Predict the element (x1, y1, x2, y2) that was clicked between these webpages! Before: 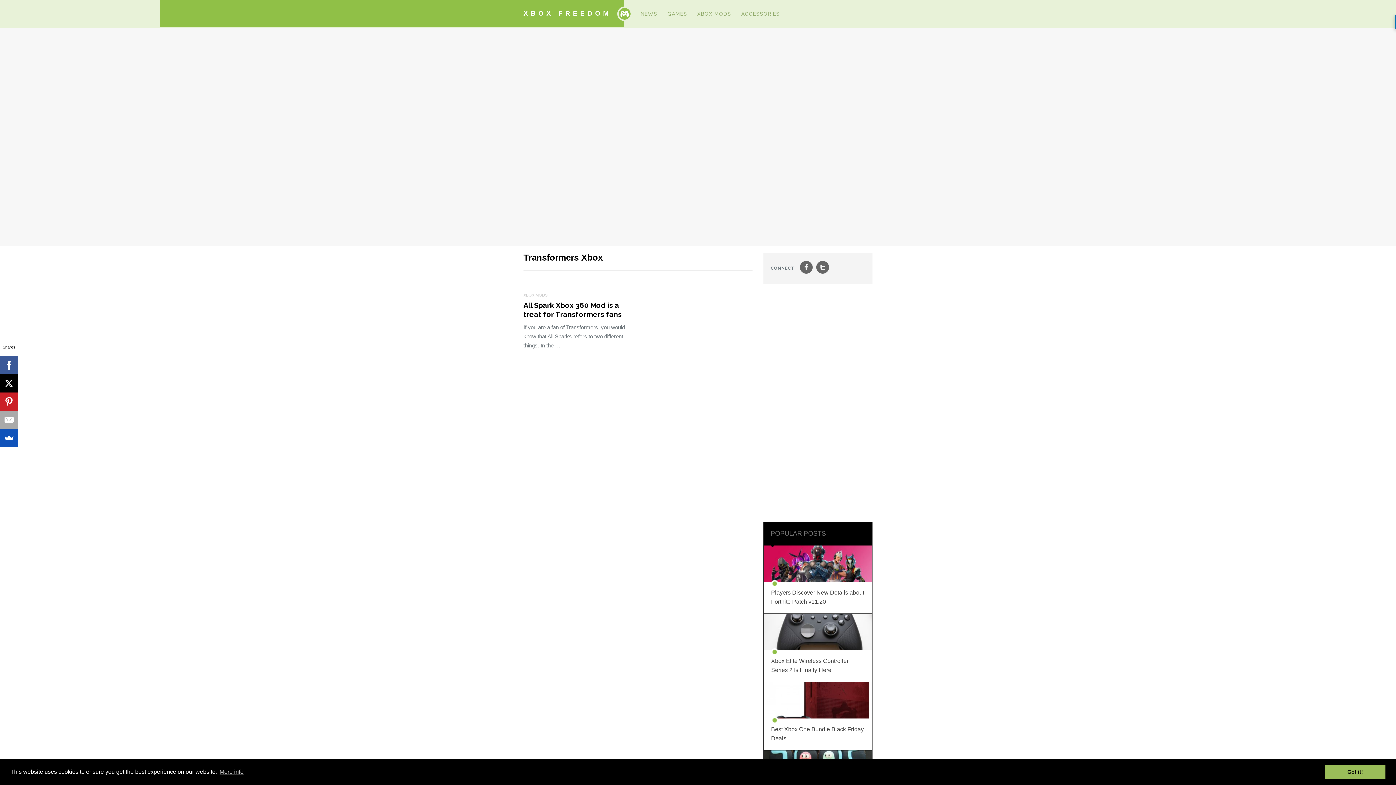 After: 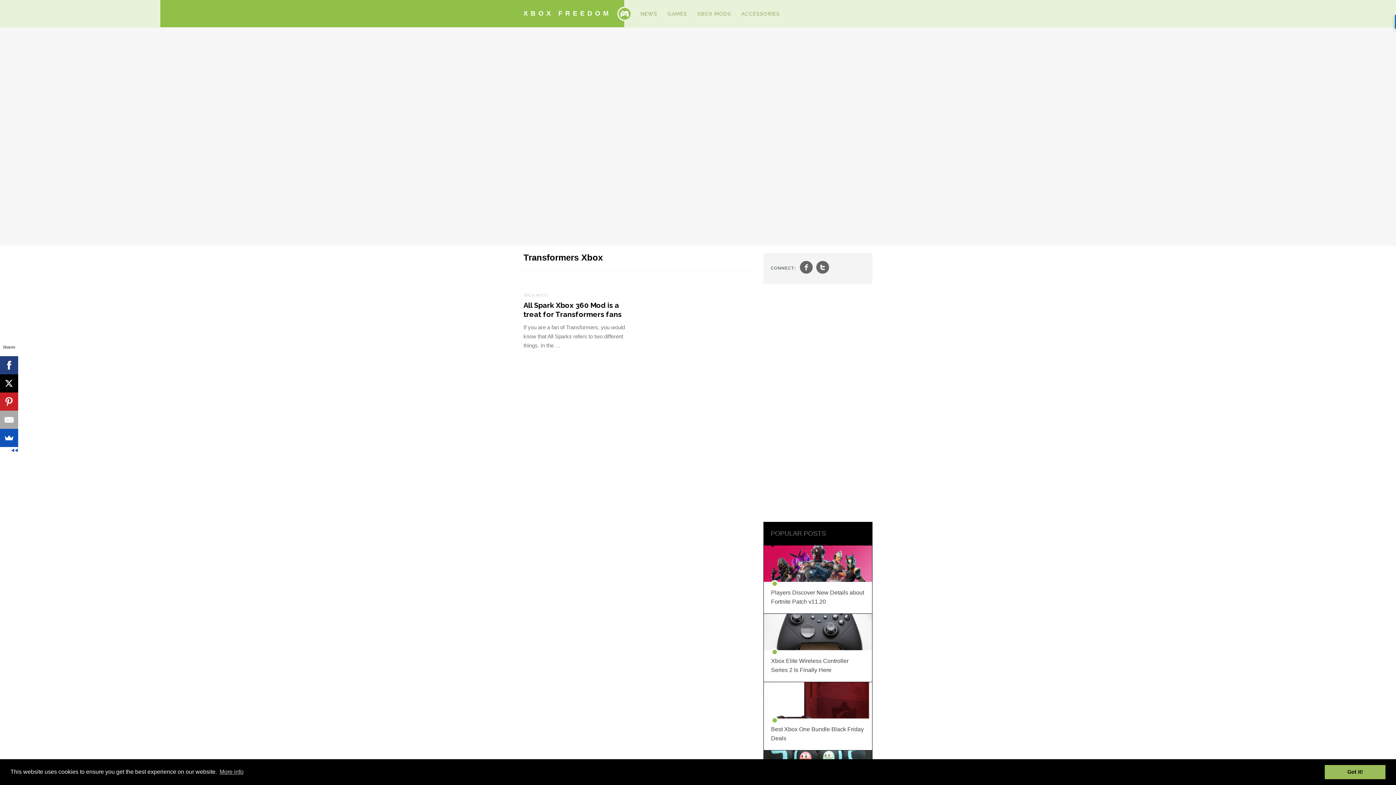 Action: bbox: (-8, 356, 9, 374)